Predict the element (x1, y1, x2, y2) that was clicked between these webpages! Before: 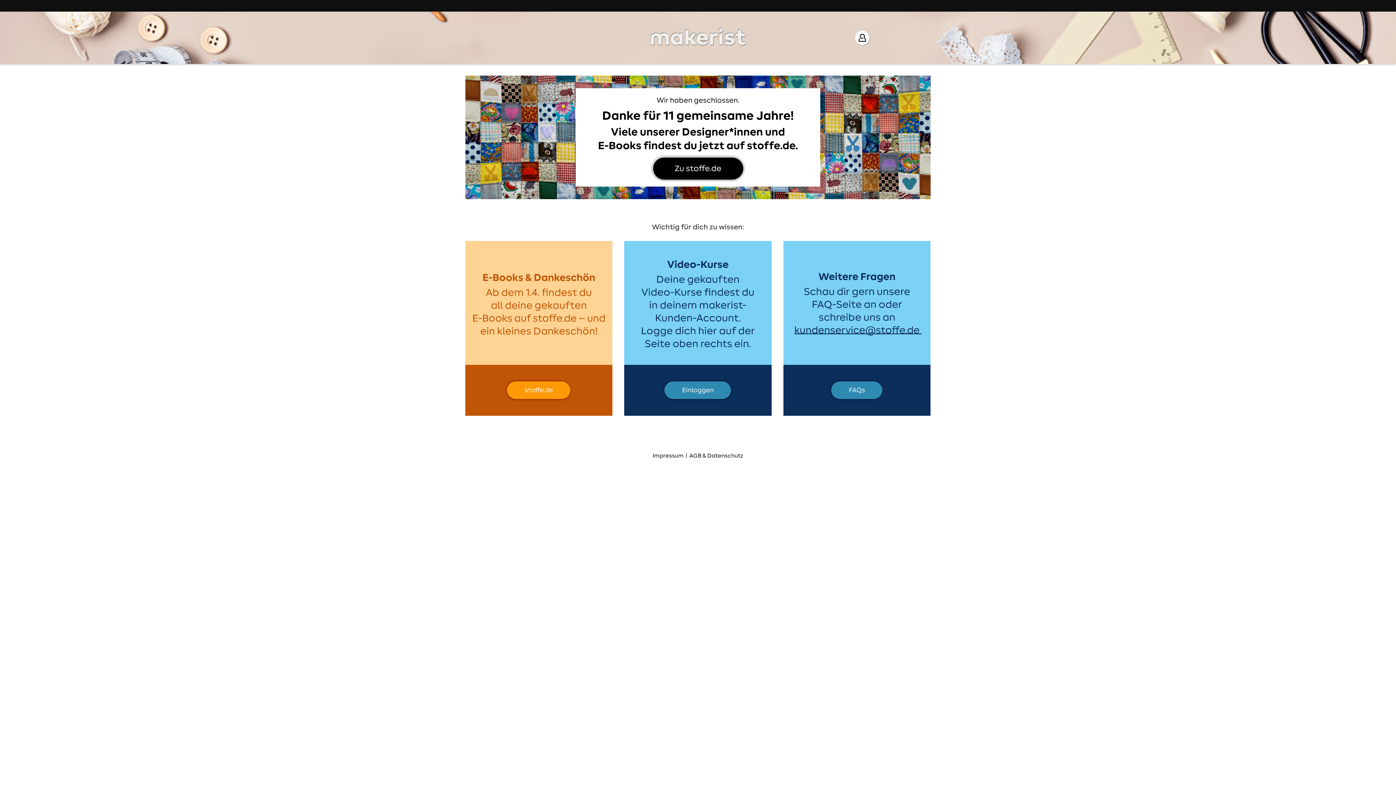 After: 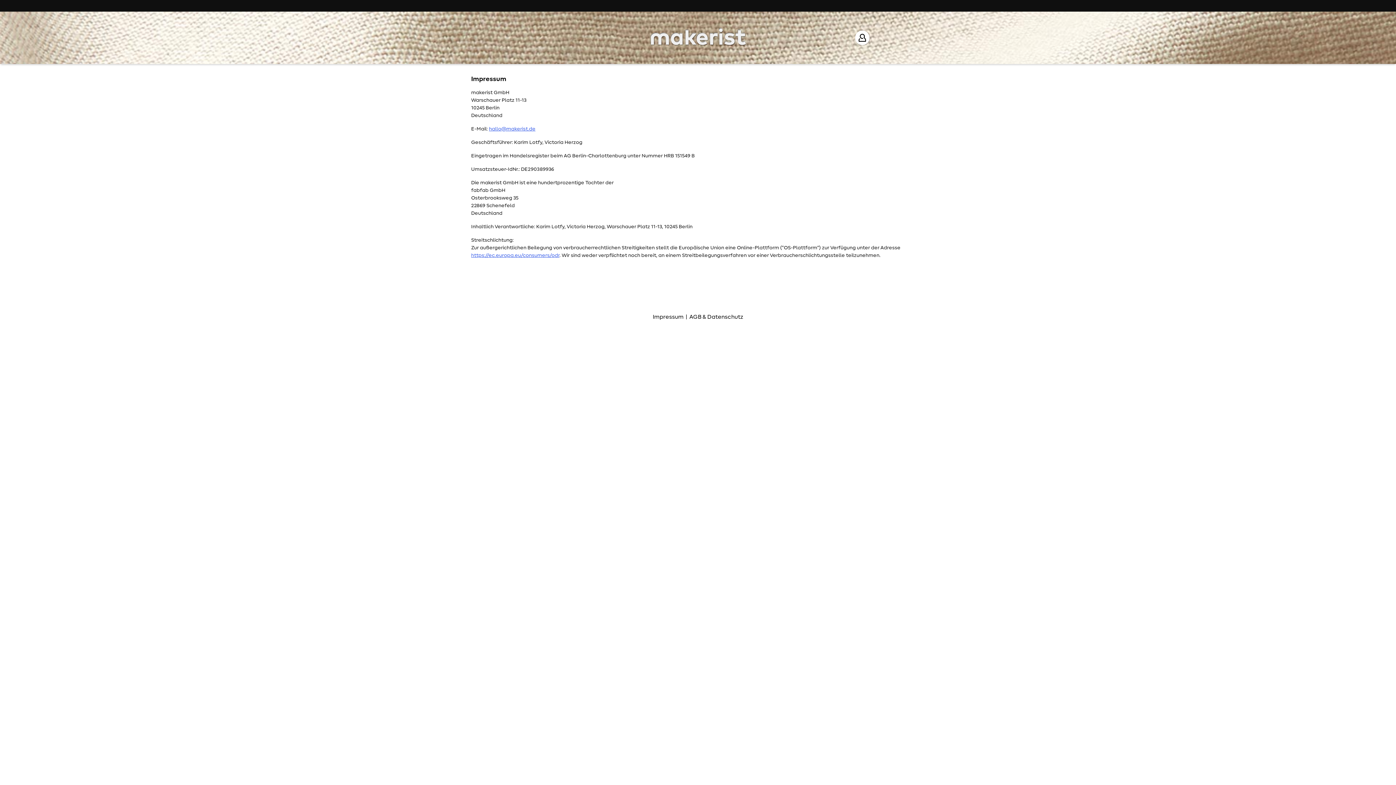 Action: bbox: (652, 453, 683, 458) label: Impressum